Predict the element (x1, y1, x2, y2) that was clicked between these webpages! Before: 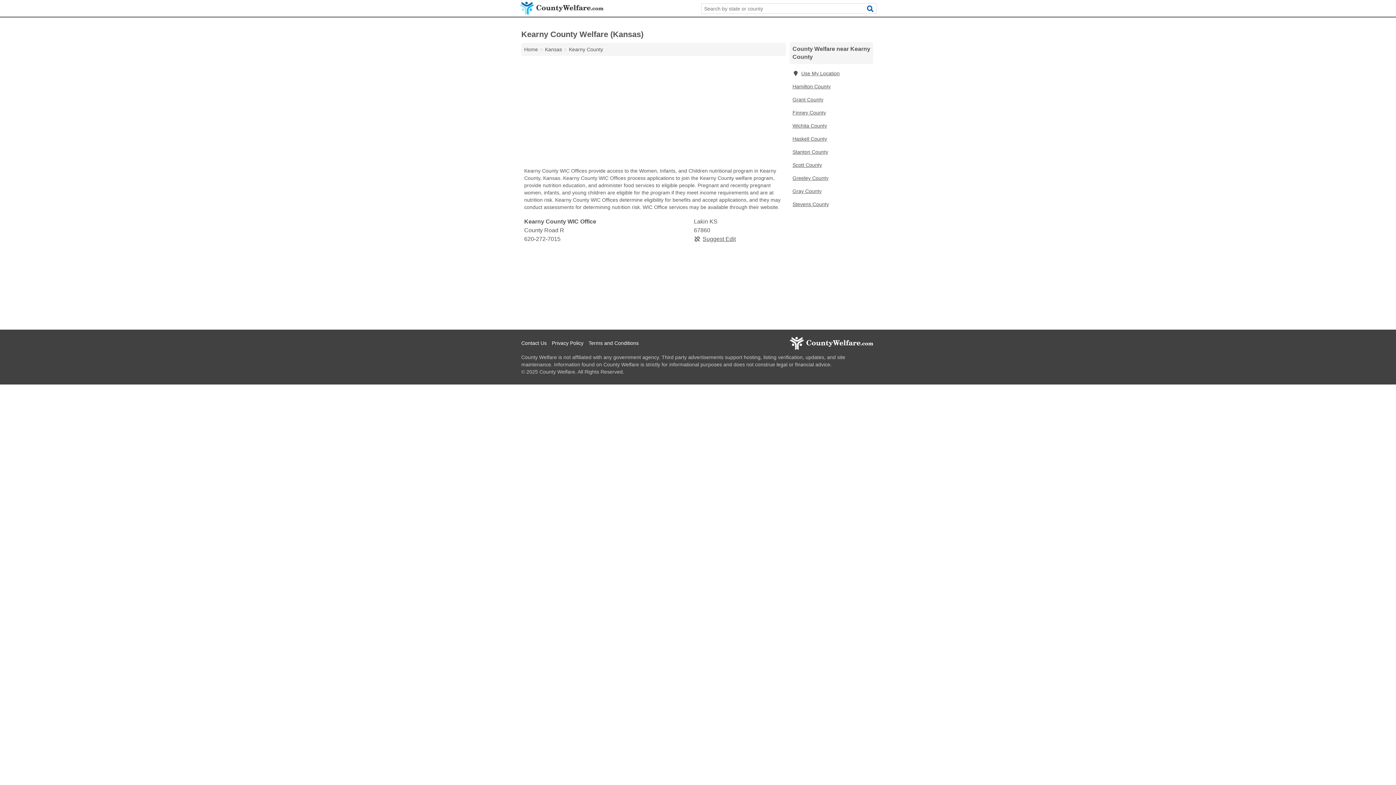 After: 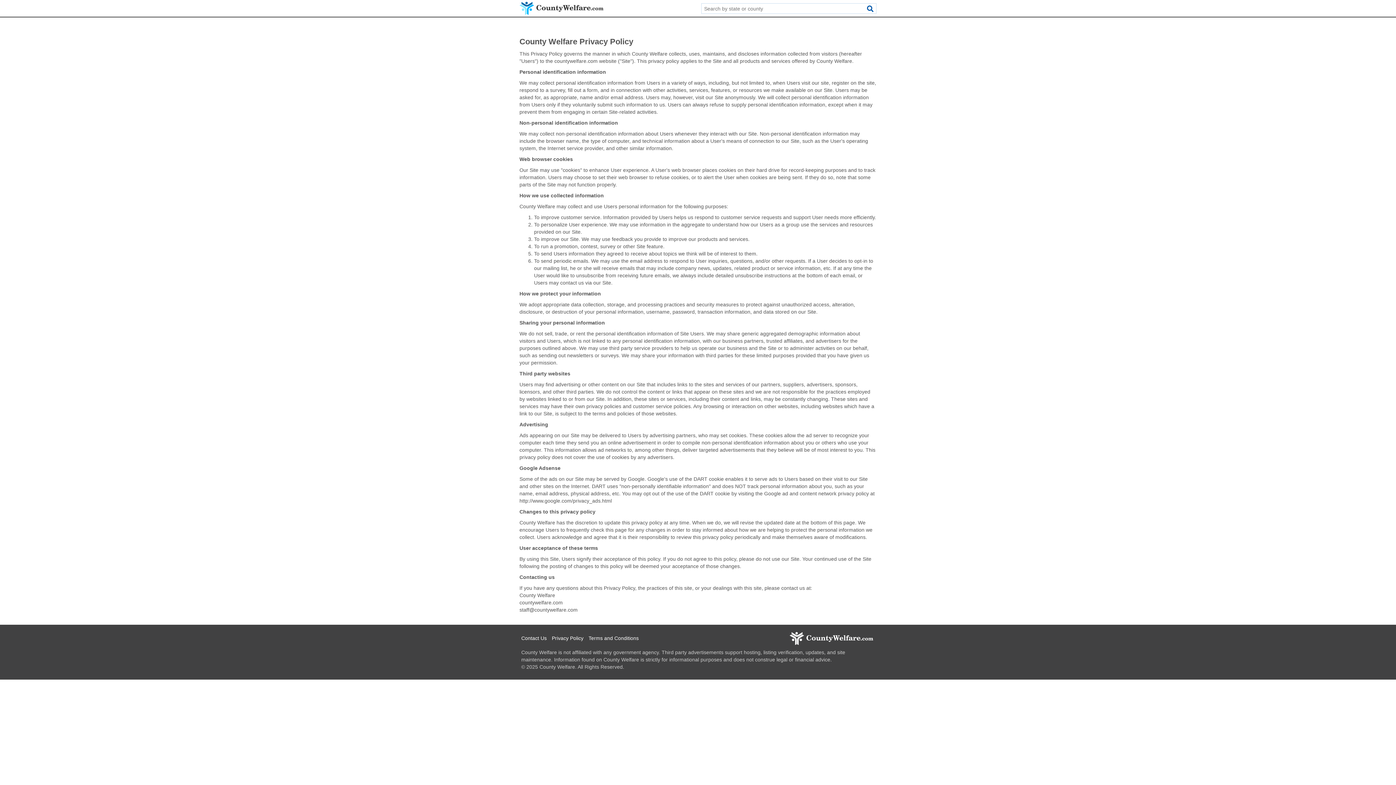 Action: label: Privacy Policy bbox: (552, 339, 587, 346)